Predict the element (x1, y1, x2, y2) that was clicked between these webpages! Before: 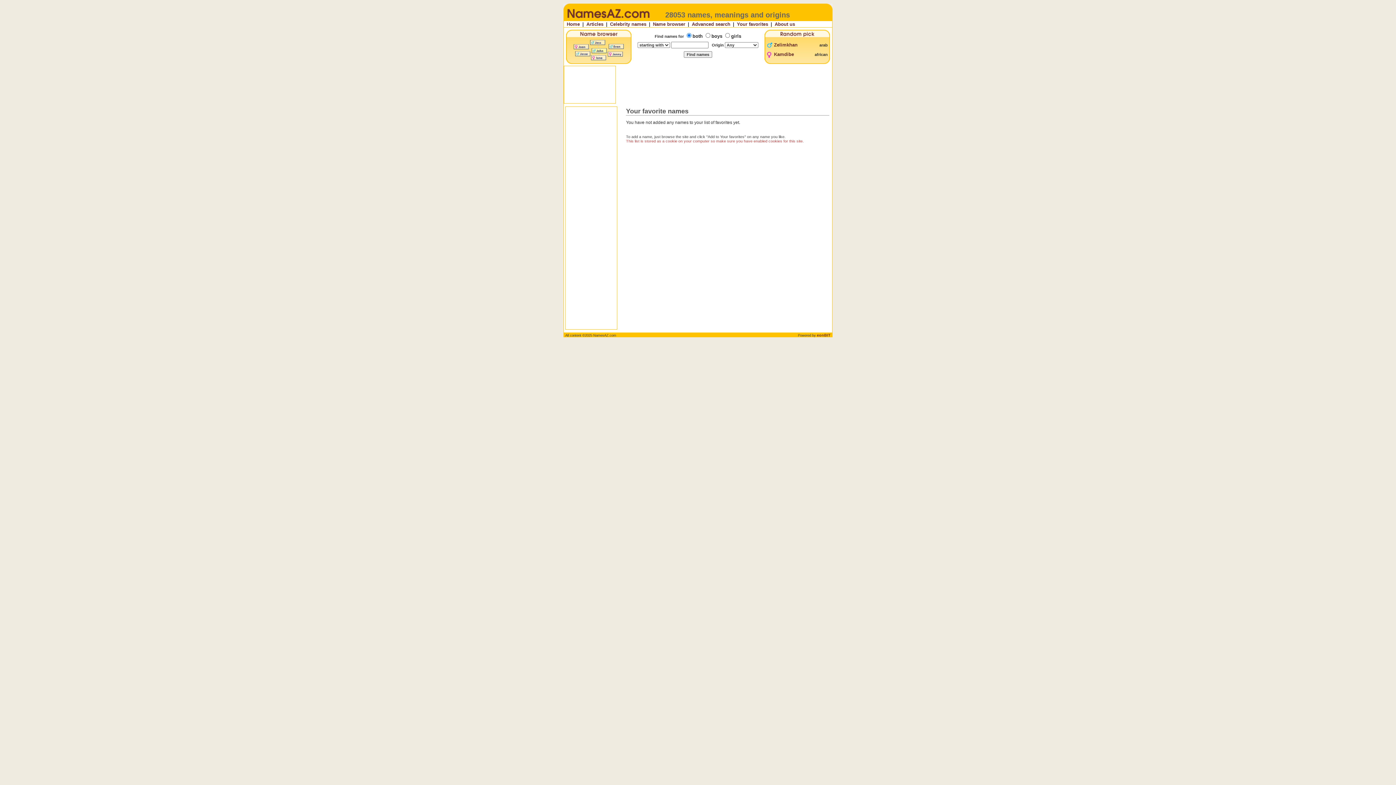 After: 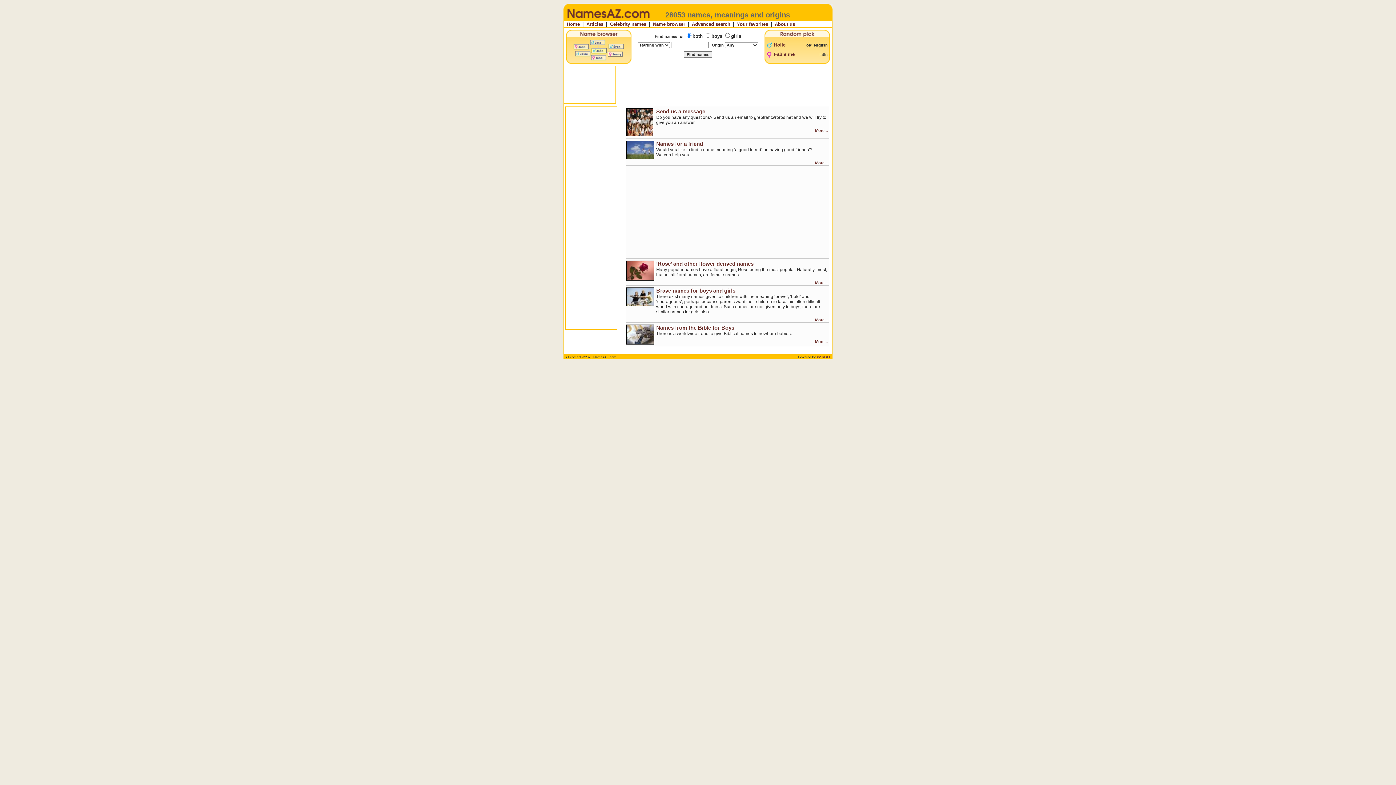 Action: bbox: (585, 21, 604, 26) label: Articles